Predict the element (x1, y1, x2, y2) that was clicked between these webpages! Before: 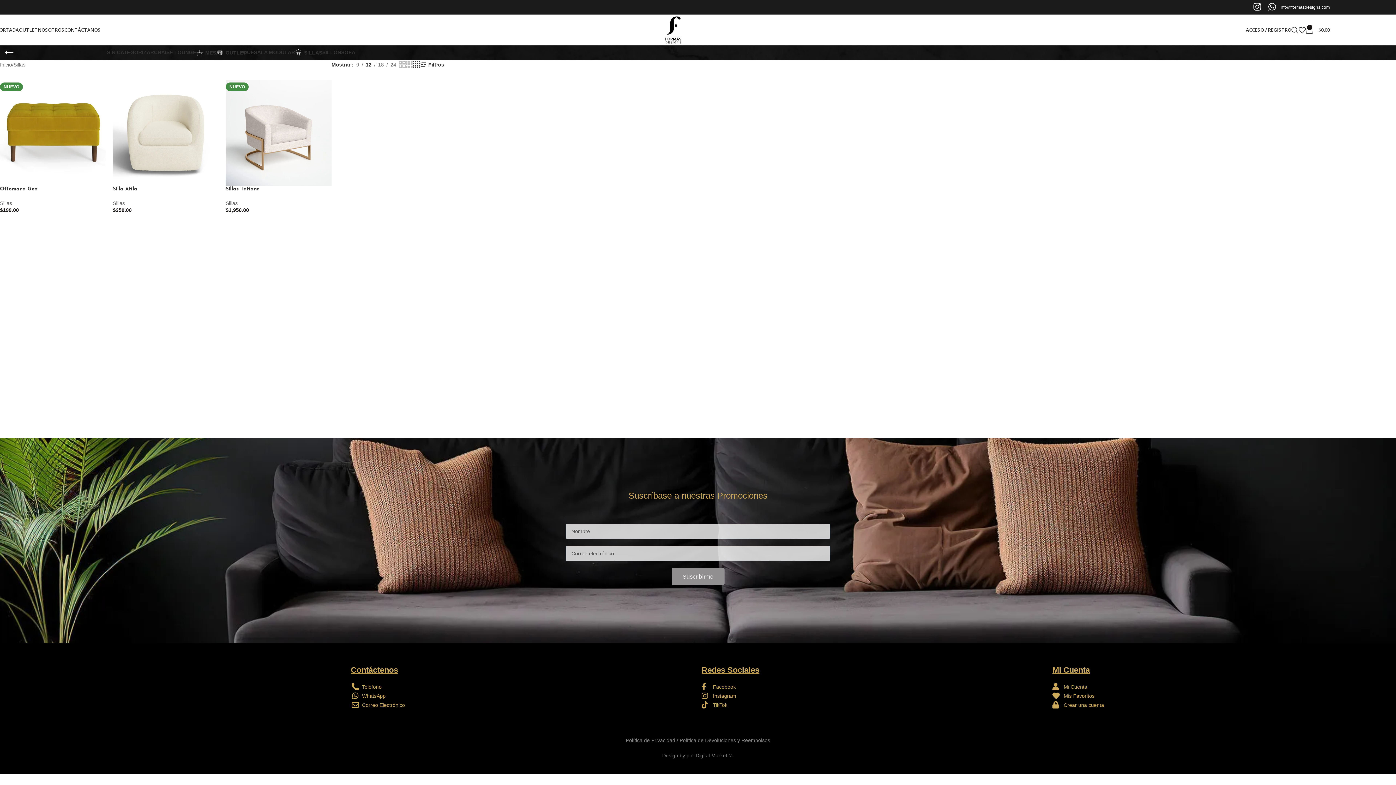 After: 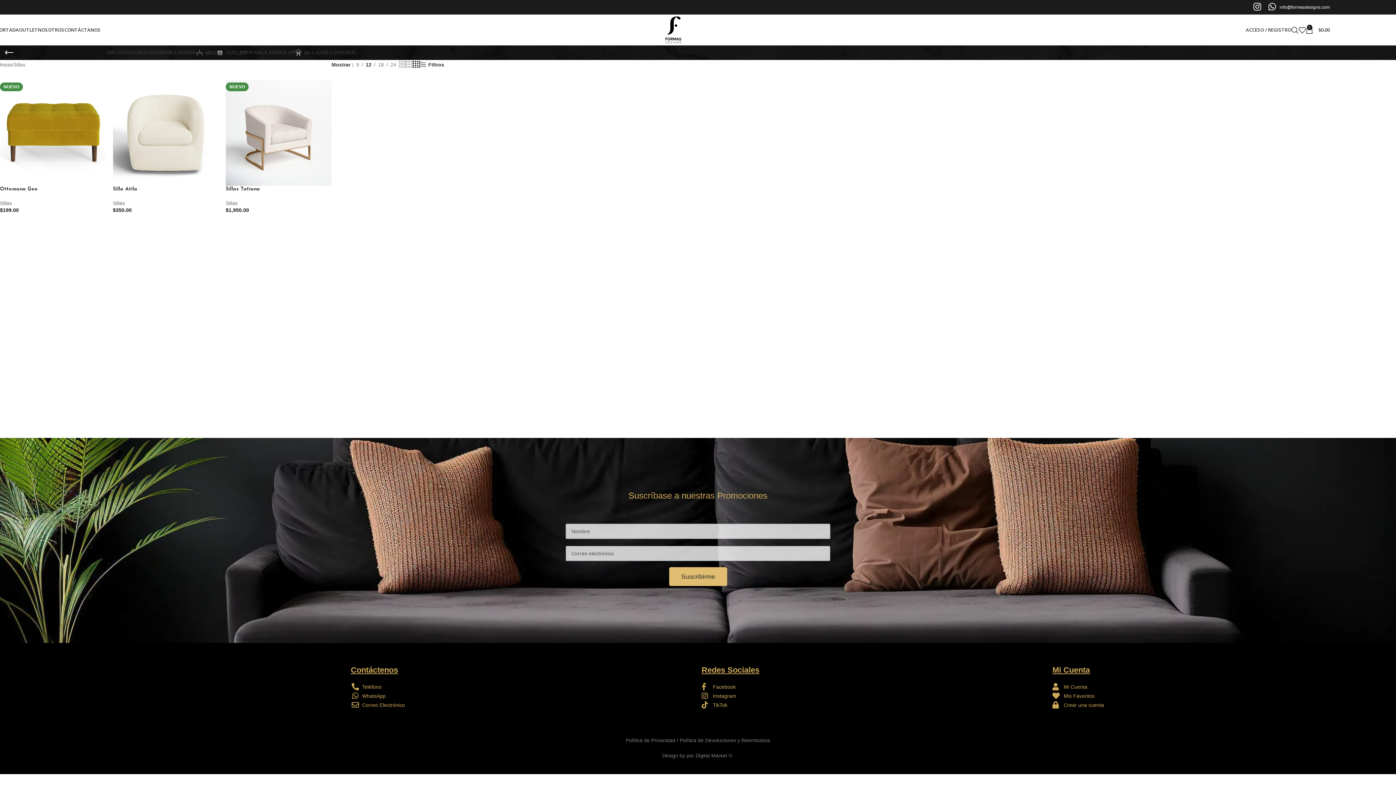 Action: label: Suscribirme bbox: (671, 568, 724, 585)